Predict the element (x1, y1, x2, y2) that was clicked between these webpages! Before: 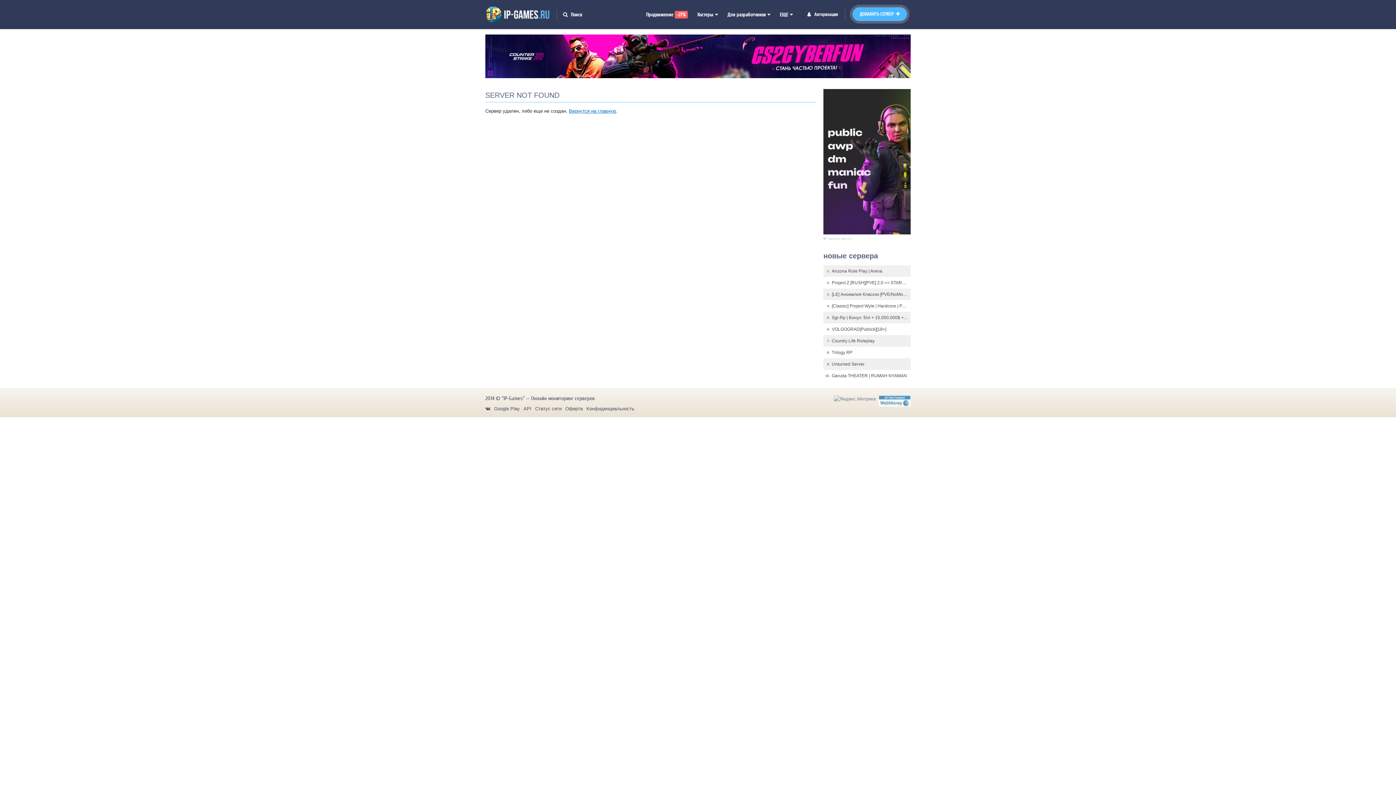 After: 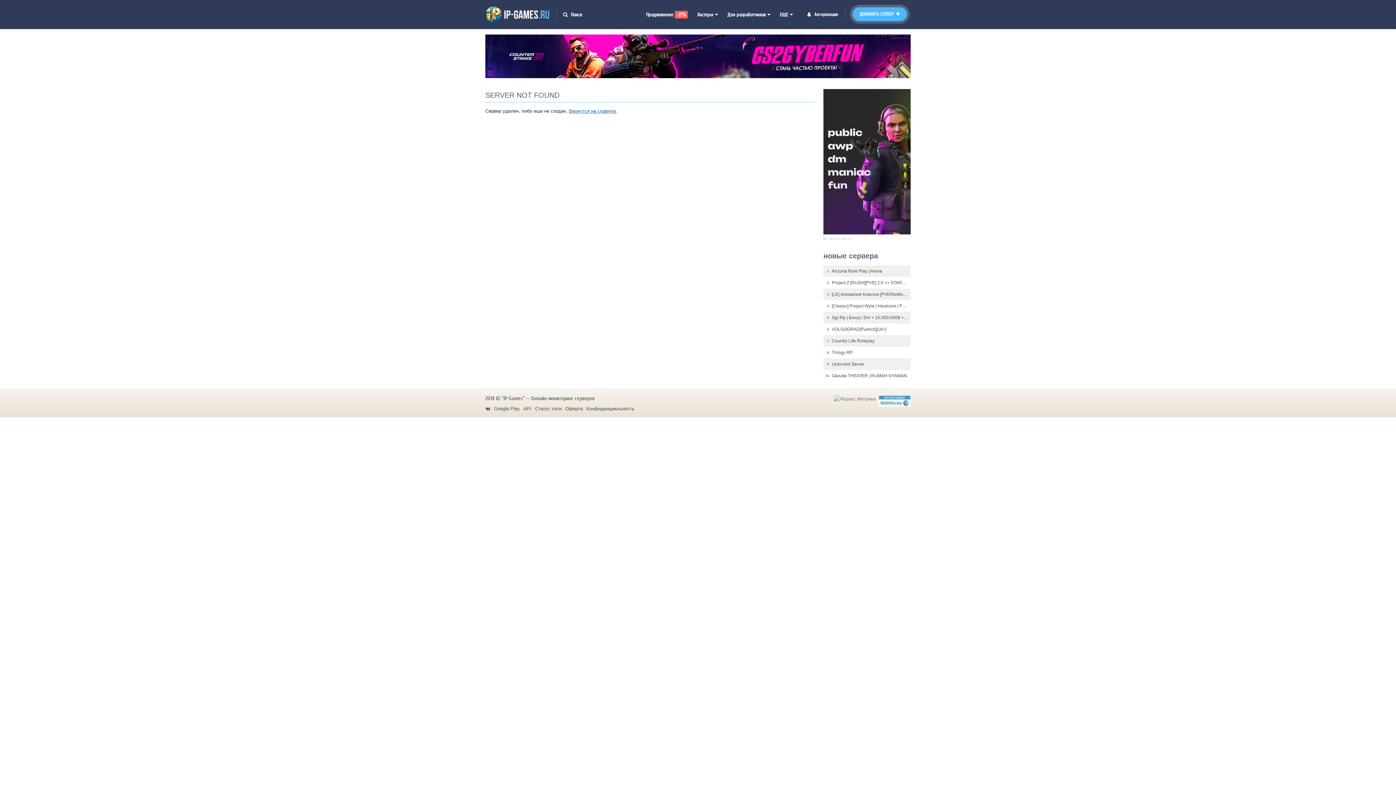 Action: bbox: (523, 406, 531, 411) label: API